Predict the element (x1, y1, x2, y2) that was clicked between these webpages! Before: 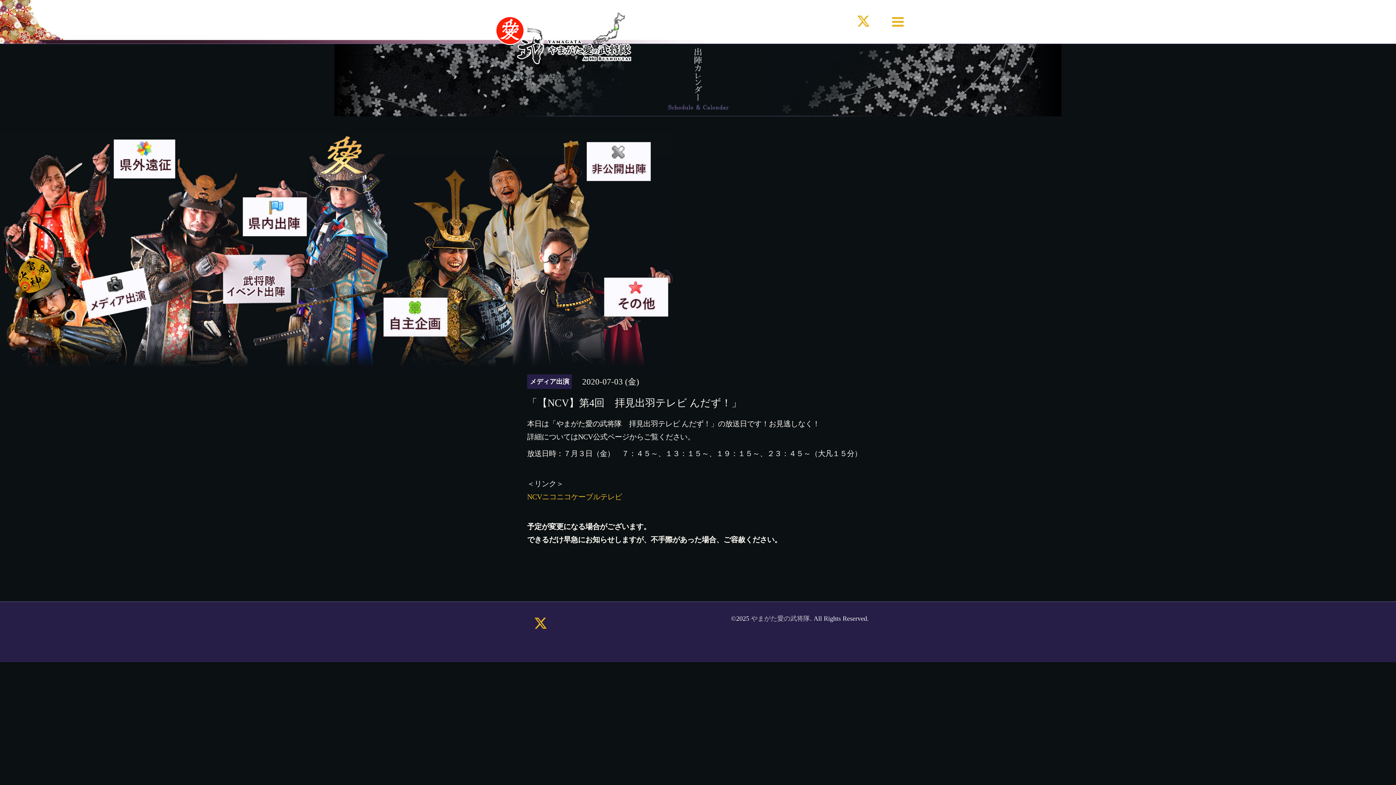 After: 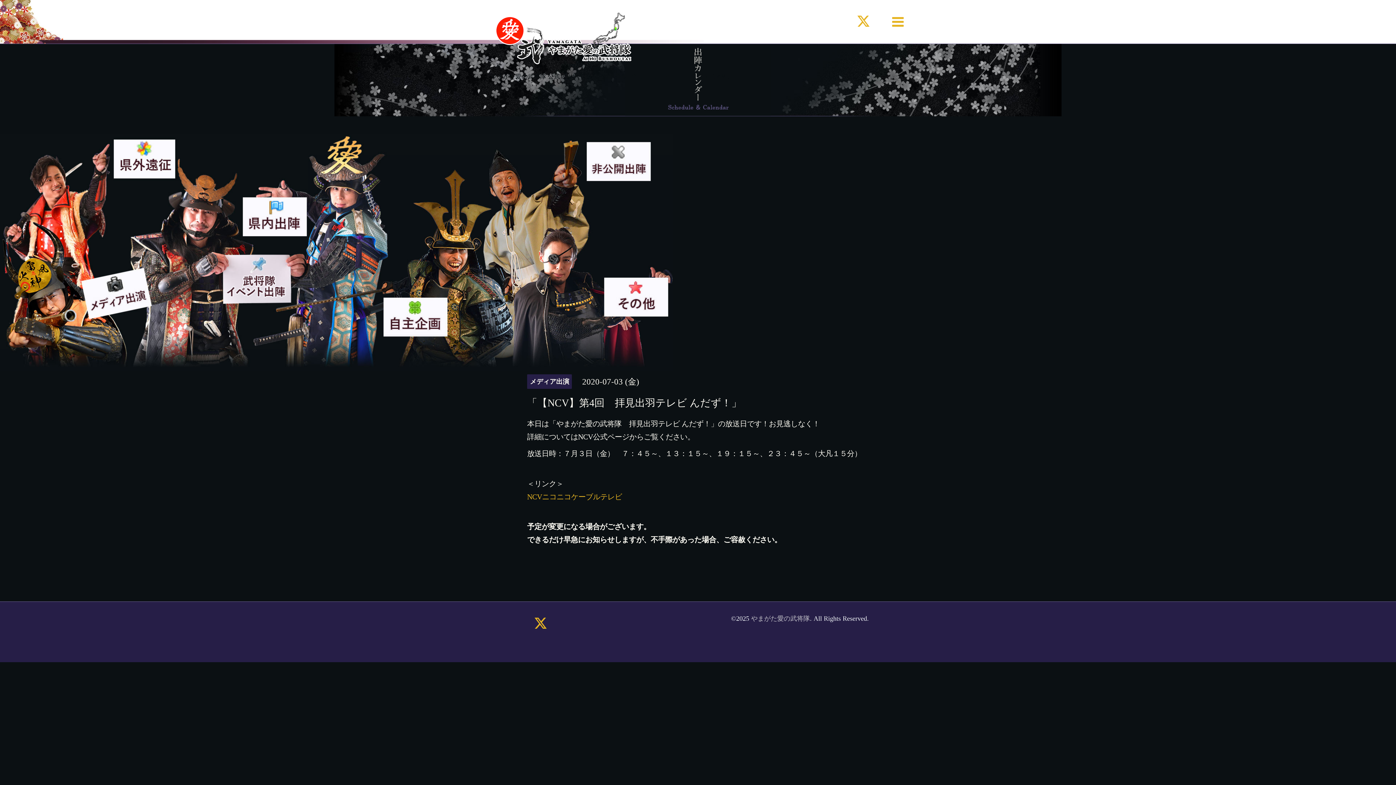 Action: bbox: (856, 15, 870, 30)